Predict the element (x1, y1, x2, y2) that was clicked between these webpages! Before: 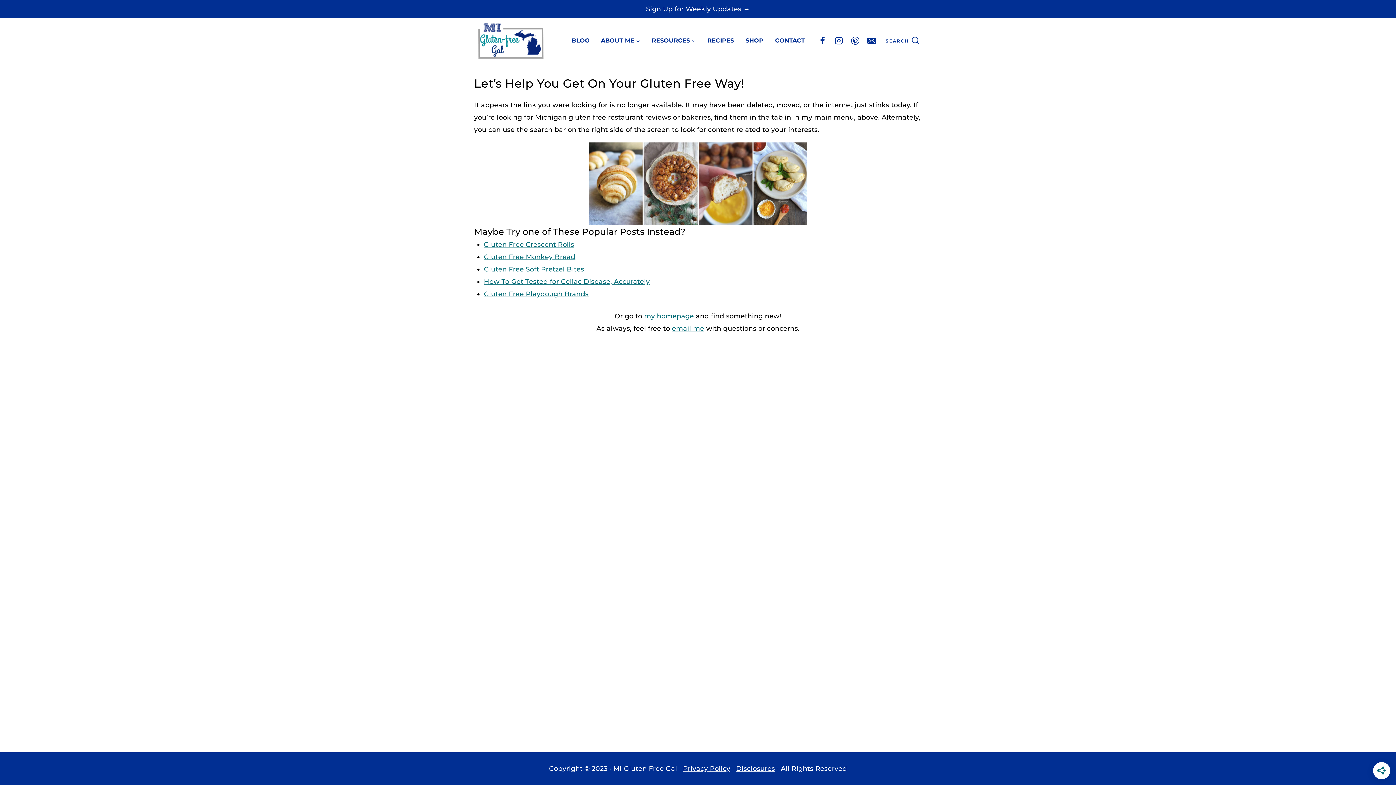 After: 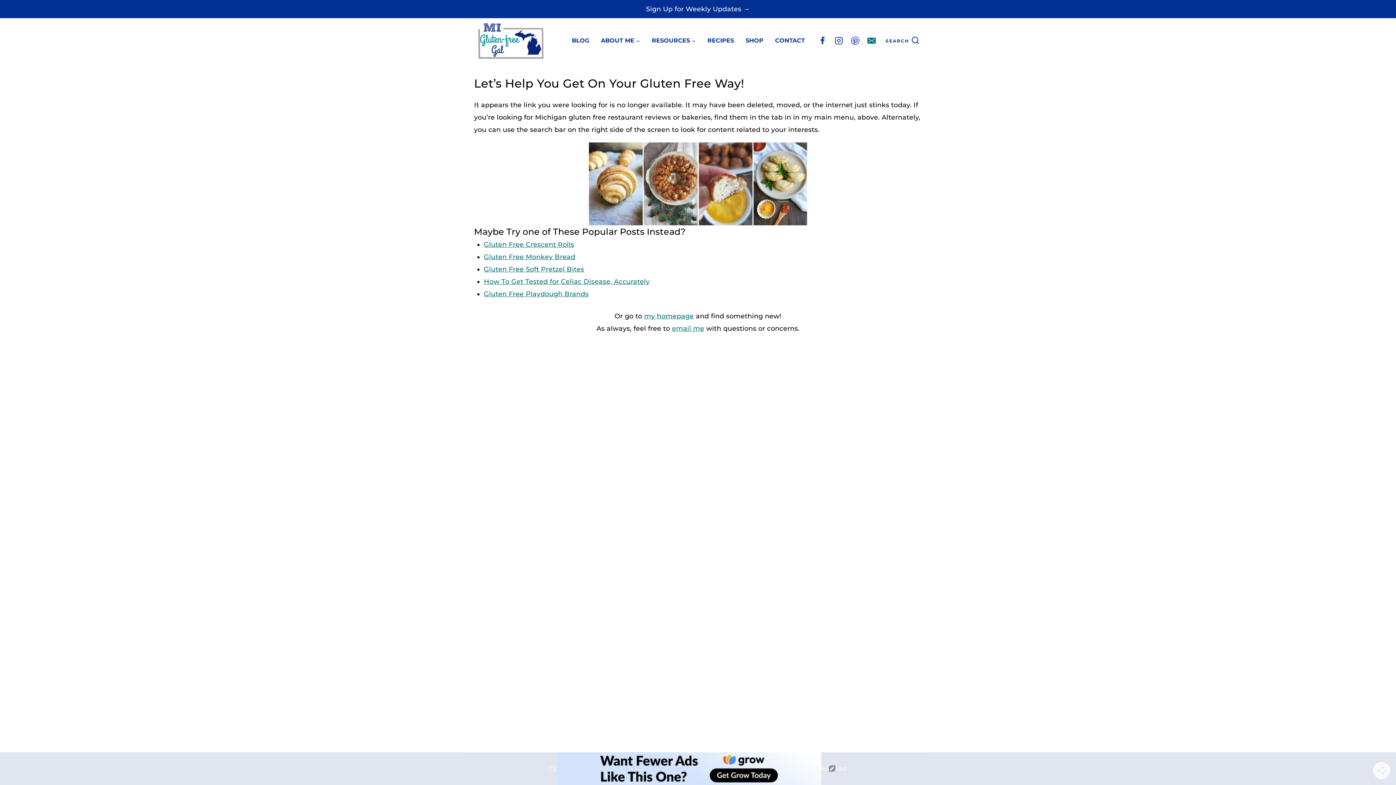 Action: label: Email bbox: (863, 32, 880, 48)